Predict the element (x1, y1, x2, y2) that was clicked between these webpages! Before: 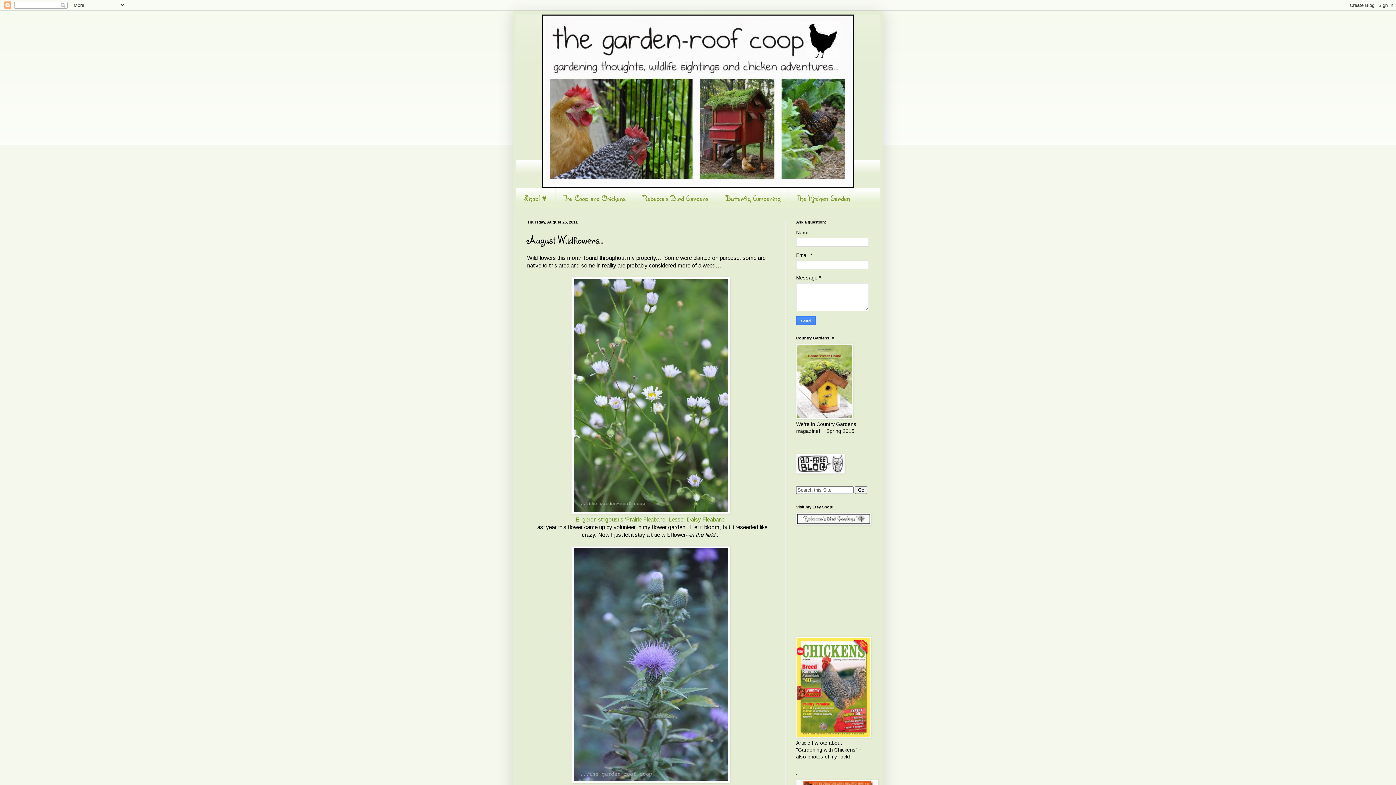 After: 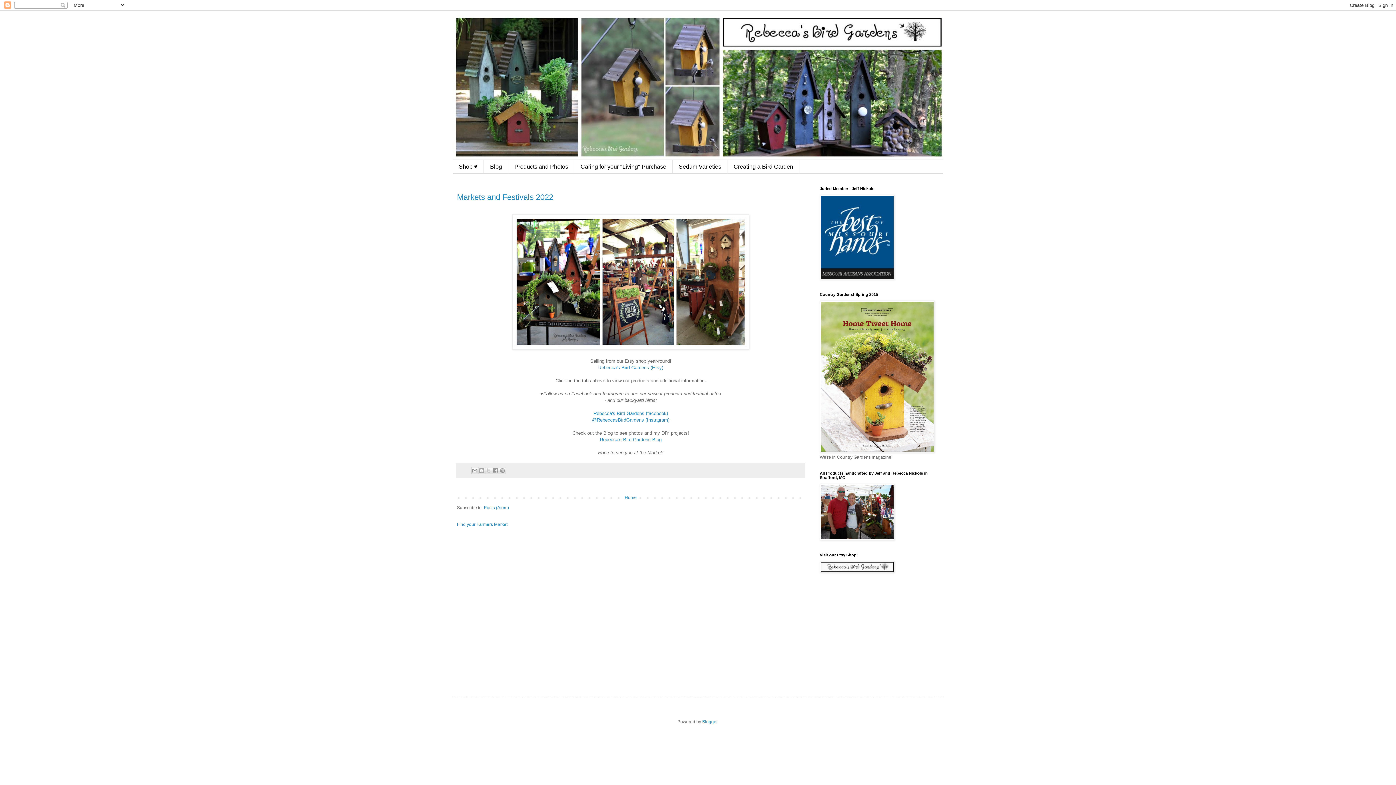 Action: label: Rebecca's Bird Gardens bbox: (634, 188, 717, 208)